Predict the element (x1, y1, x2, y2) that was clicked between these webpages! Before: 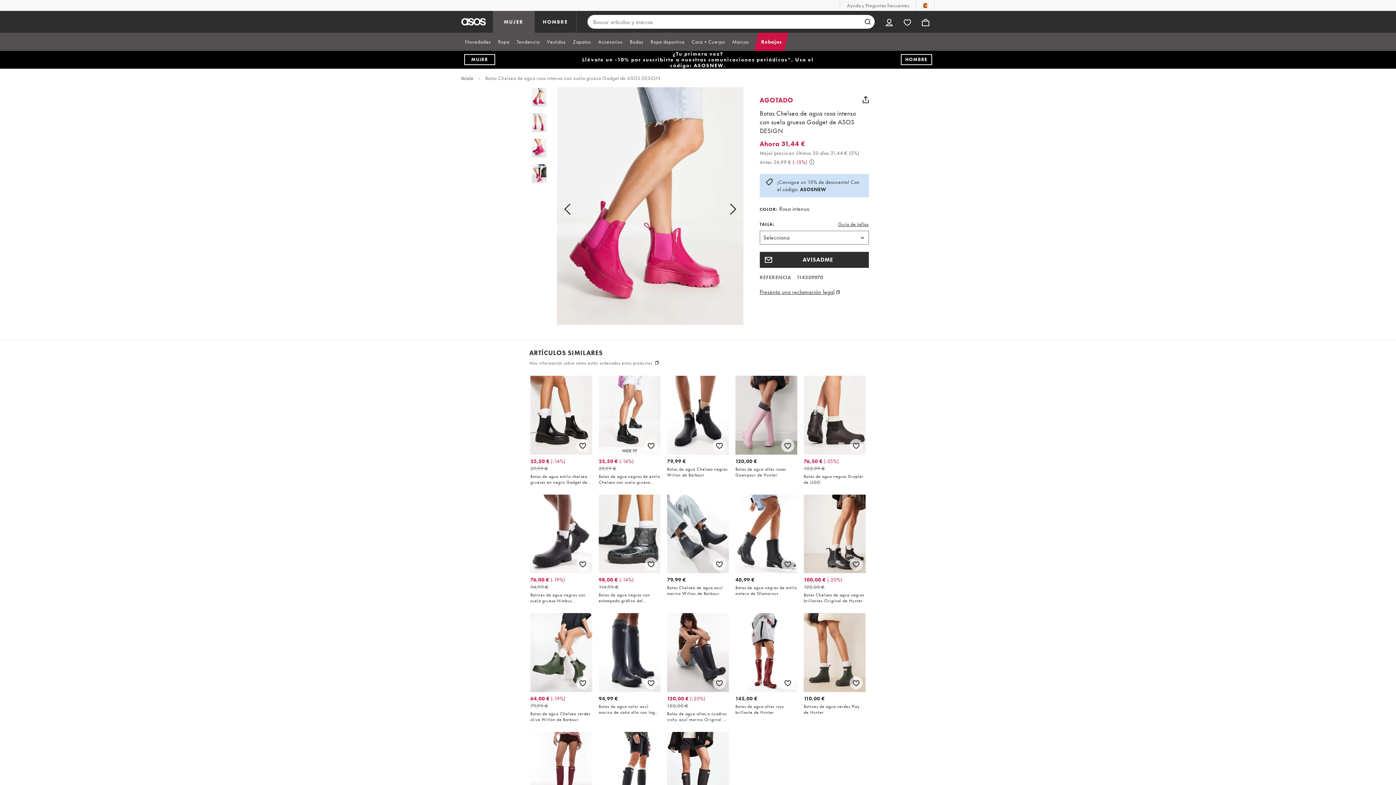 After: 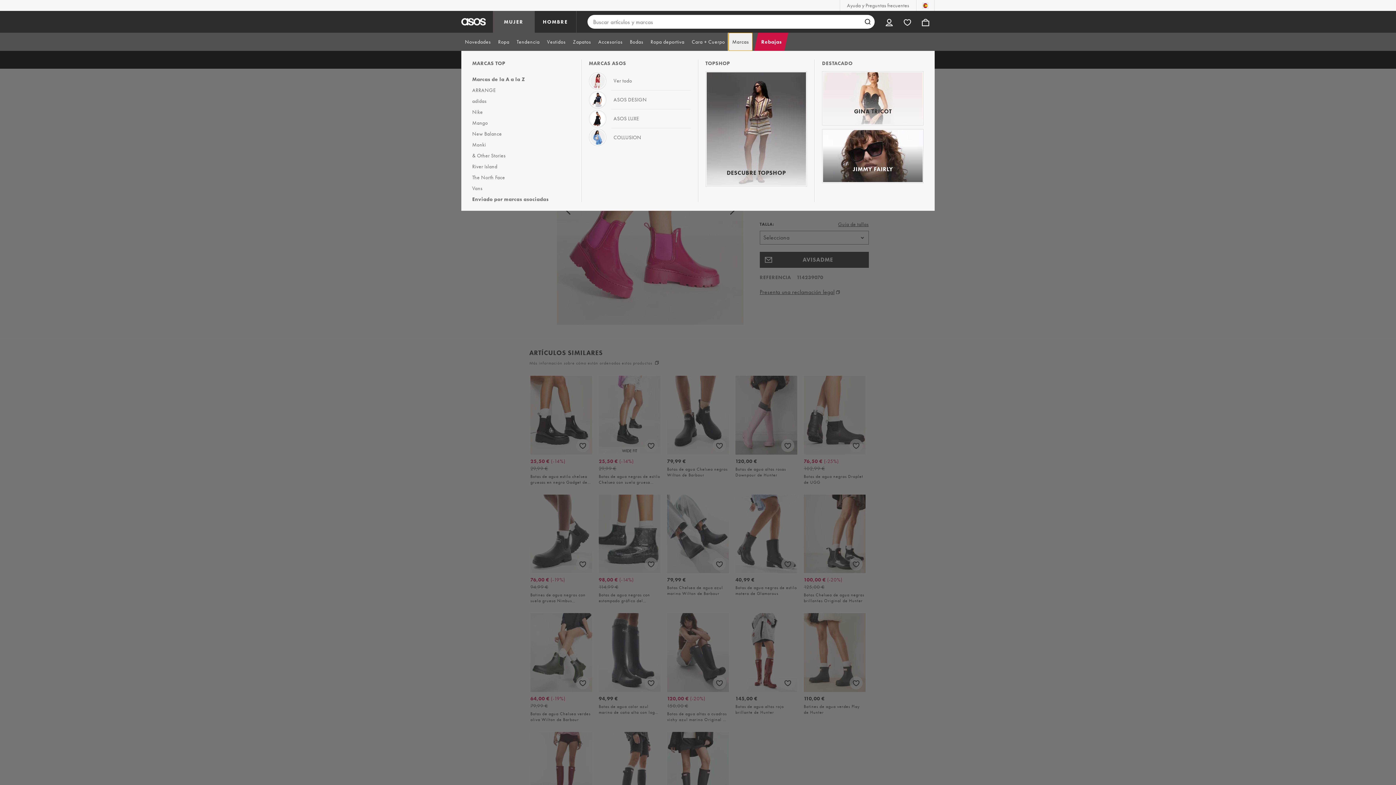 Action: label: Marcas bbox: (728, 32, 752, 50)